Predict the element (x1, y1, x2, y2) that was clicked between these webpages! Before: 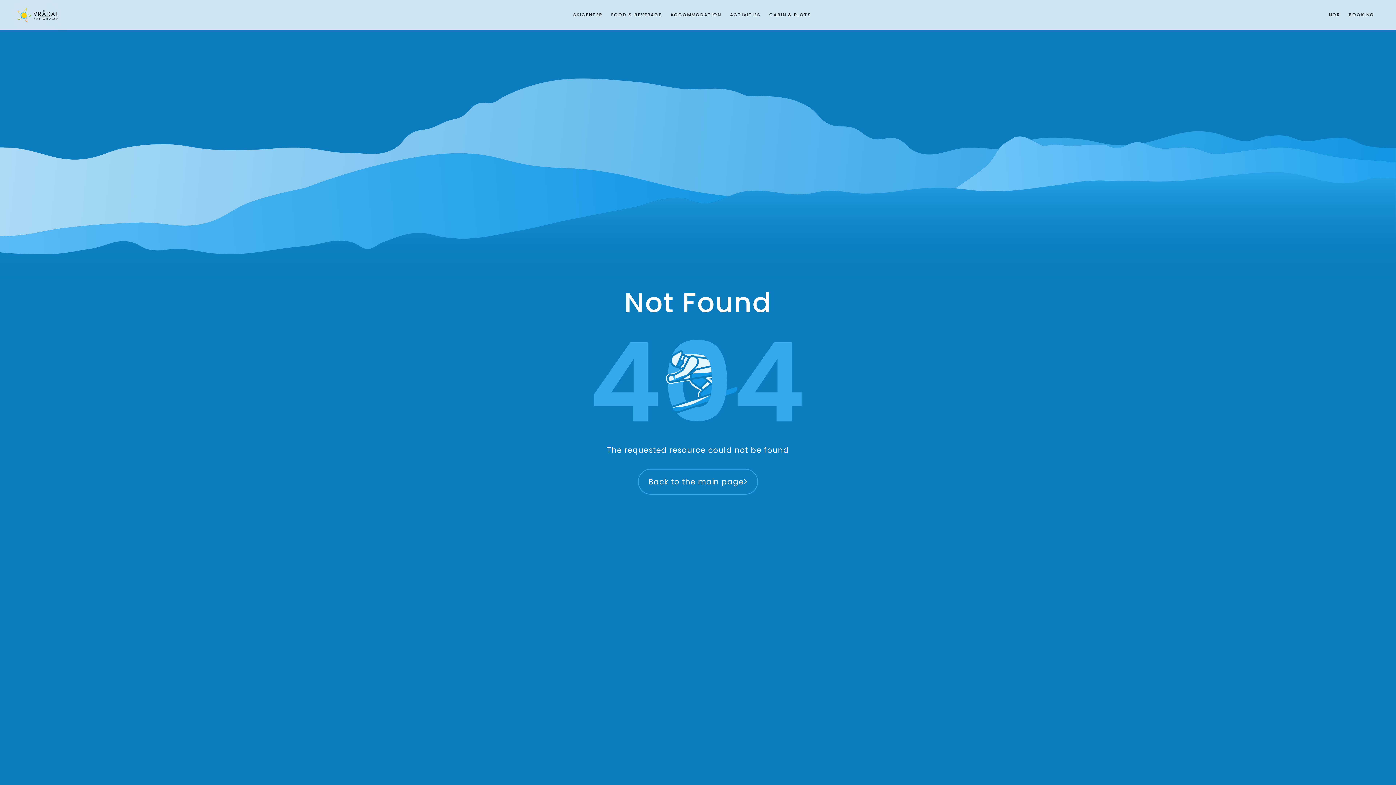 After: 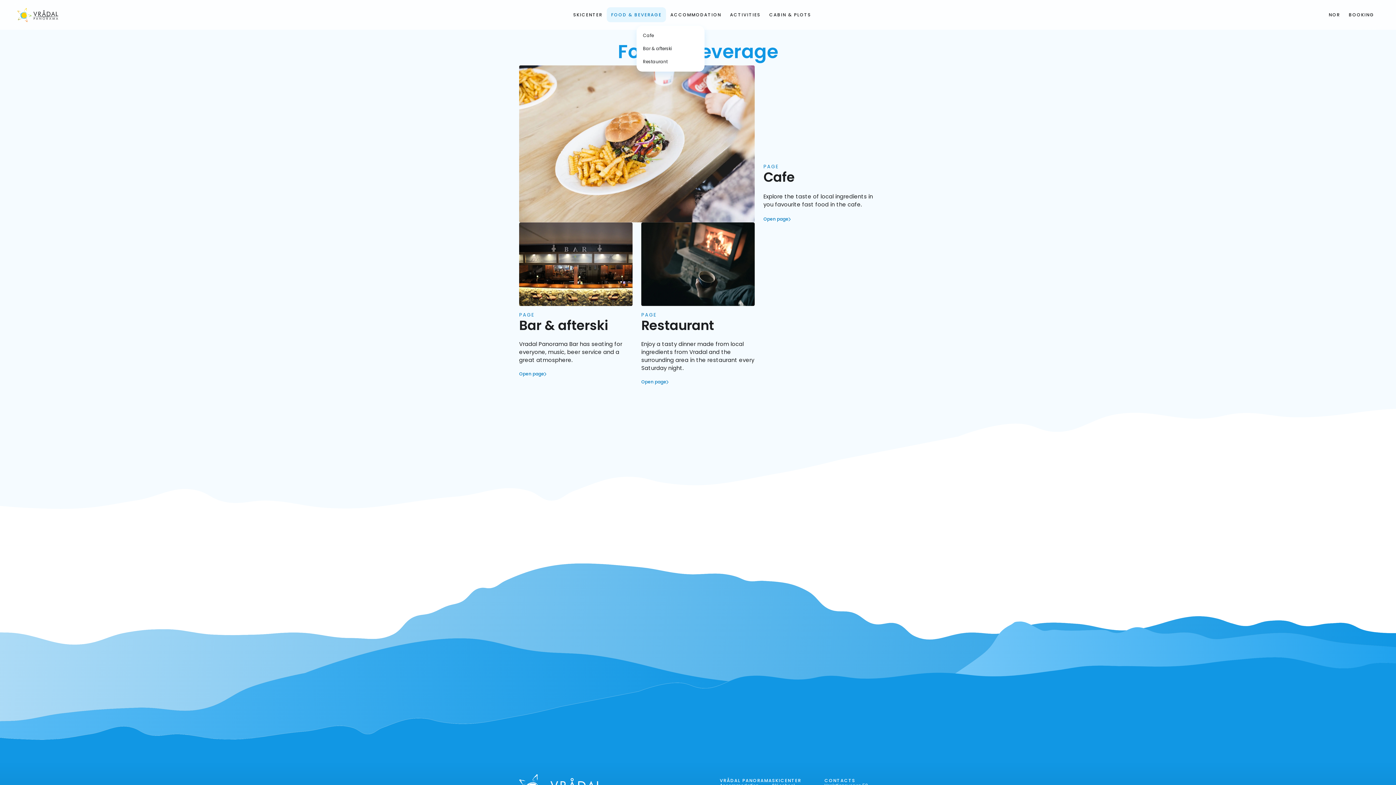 Action: bbox: (606, 7, 666, 22) label: FOOD & BEVERAGE